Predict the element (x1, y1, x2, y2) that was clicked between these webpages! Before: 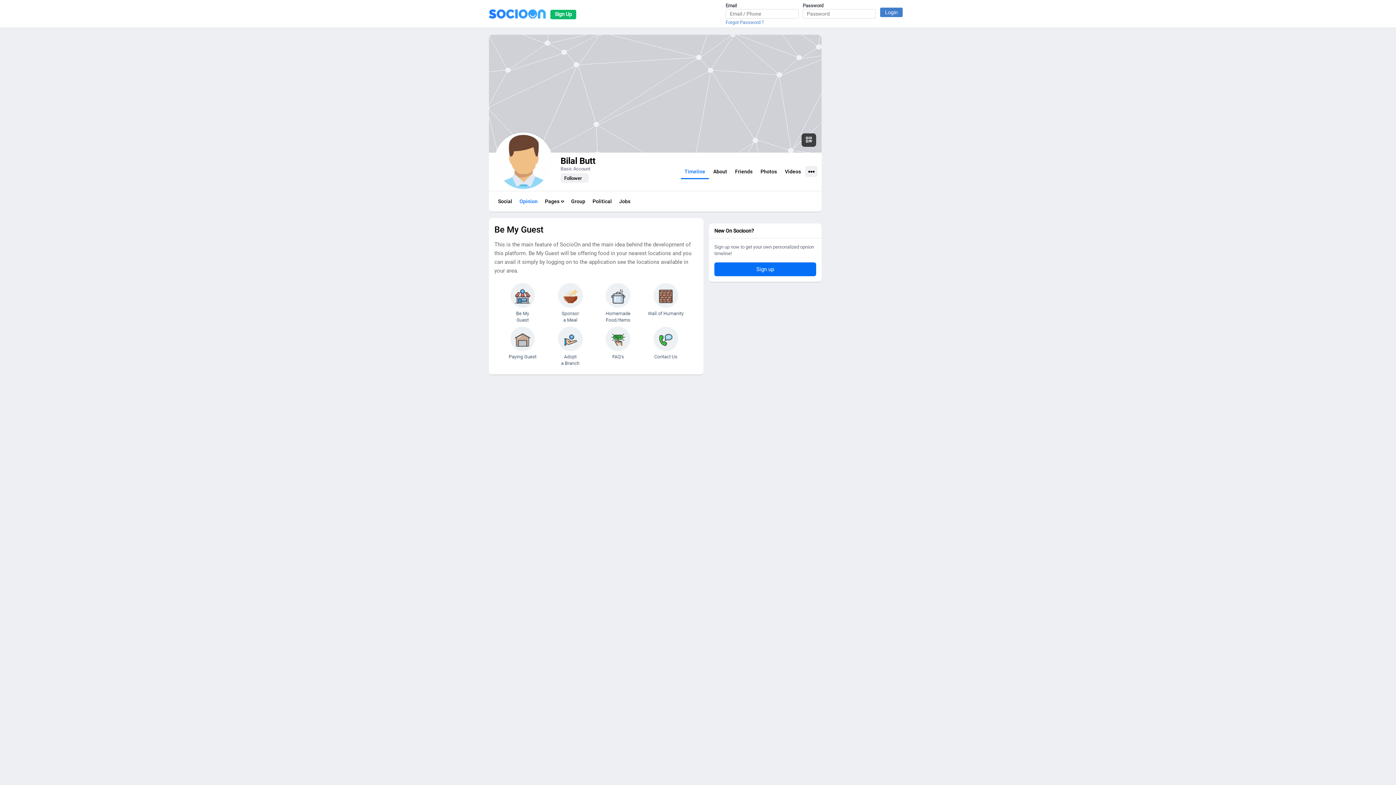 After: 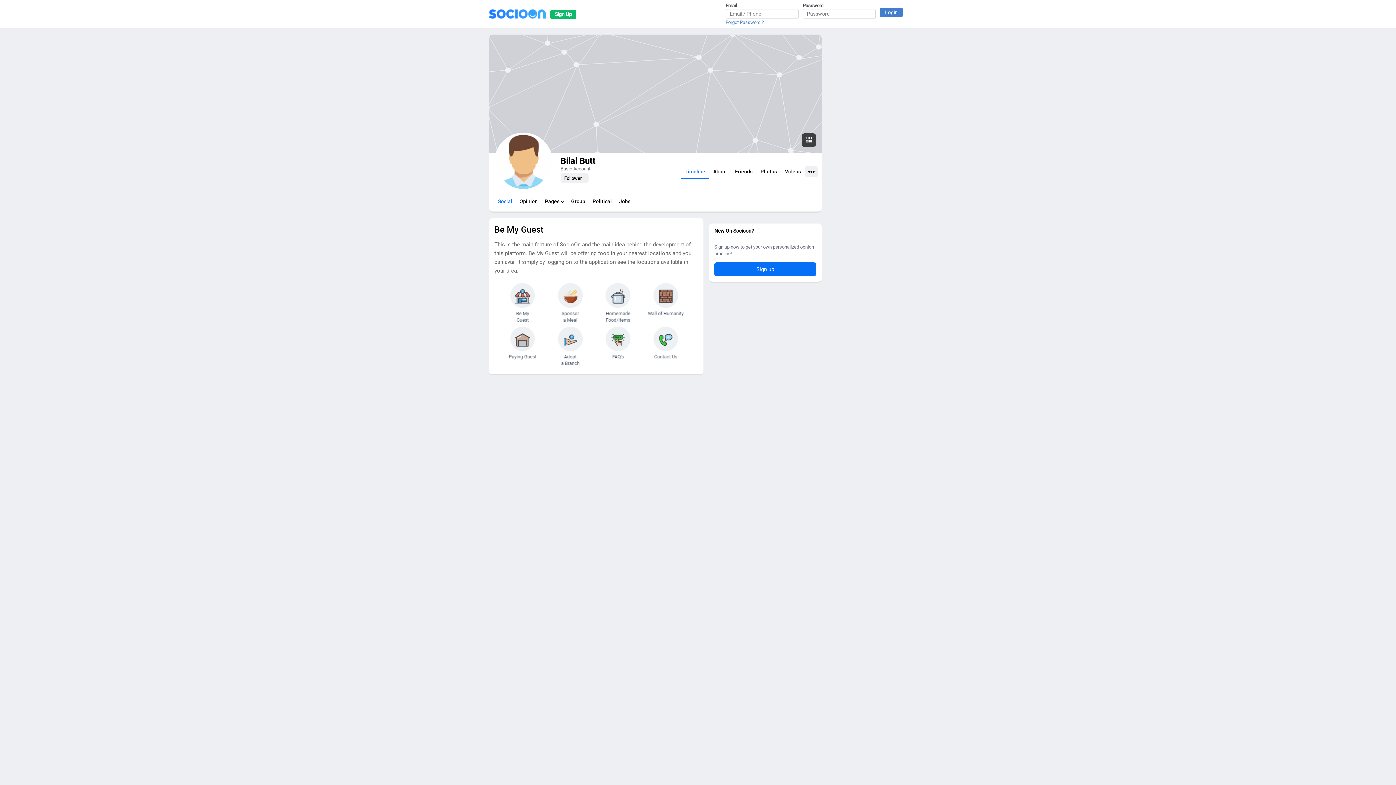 Action: label: Social bbox: (494, 194, 516, 208)